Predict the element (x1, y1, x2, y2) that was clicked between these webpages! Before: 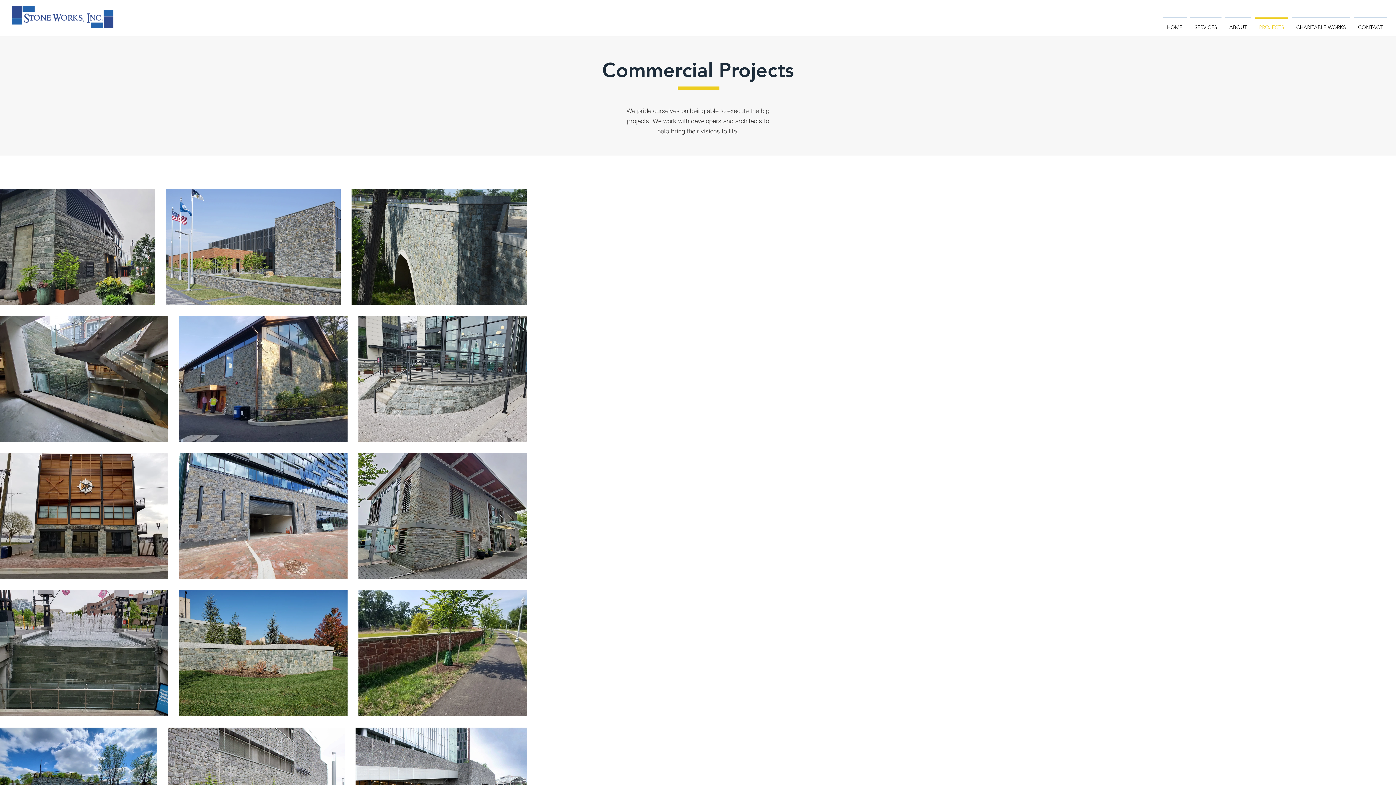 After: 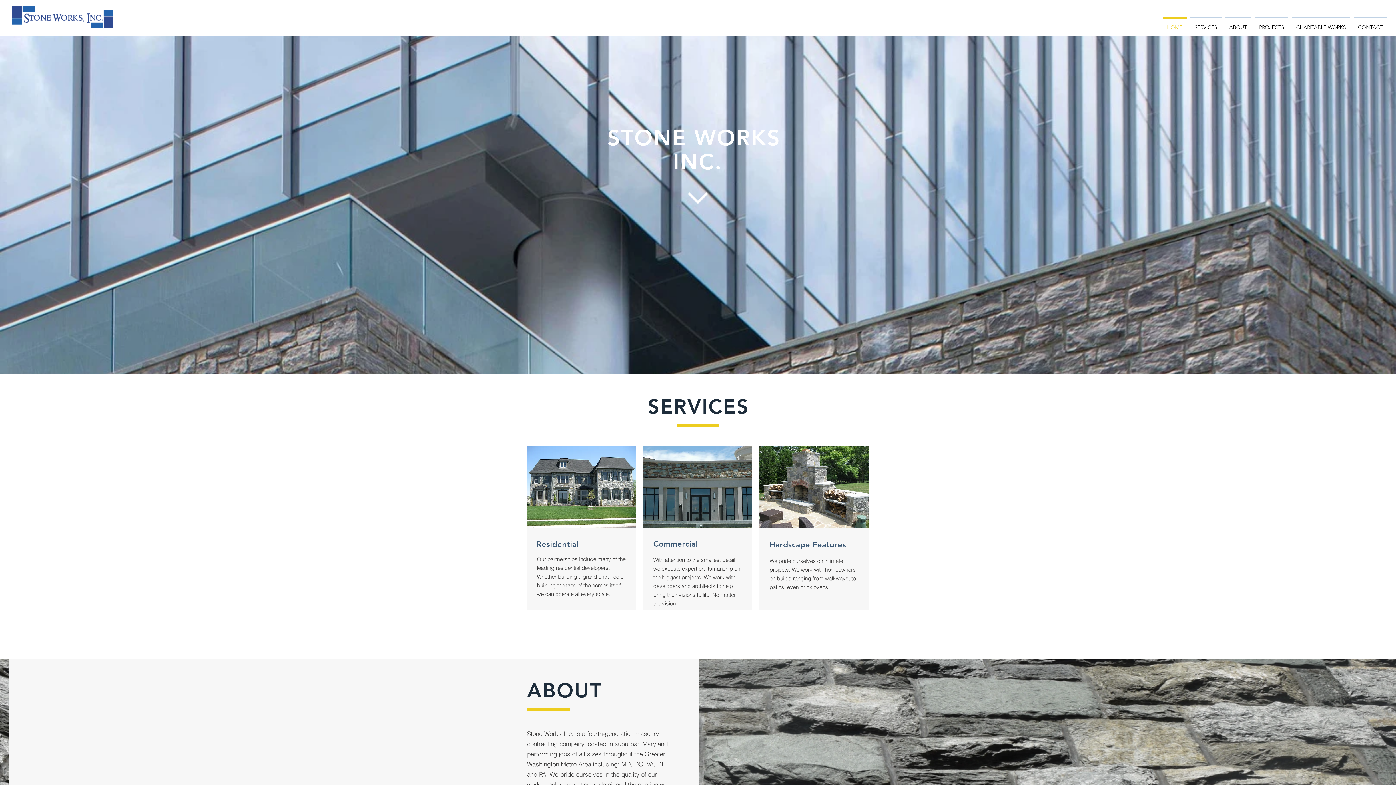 Action: bbox: (1352, 17, 1389, 30) label: CONTACT